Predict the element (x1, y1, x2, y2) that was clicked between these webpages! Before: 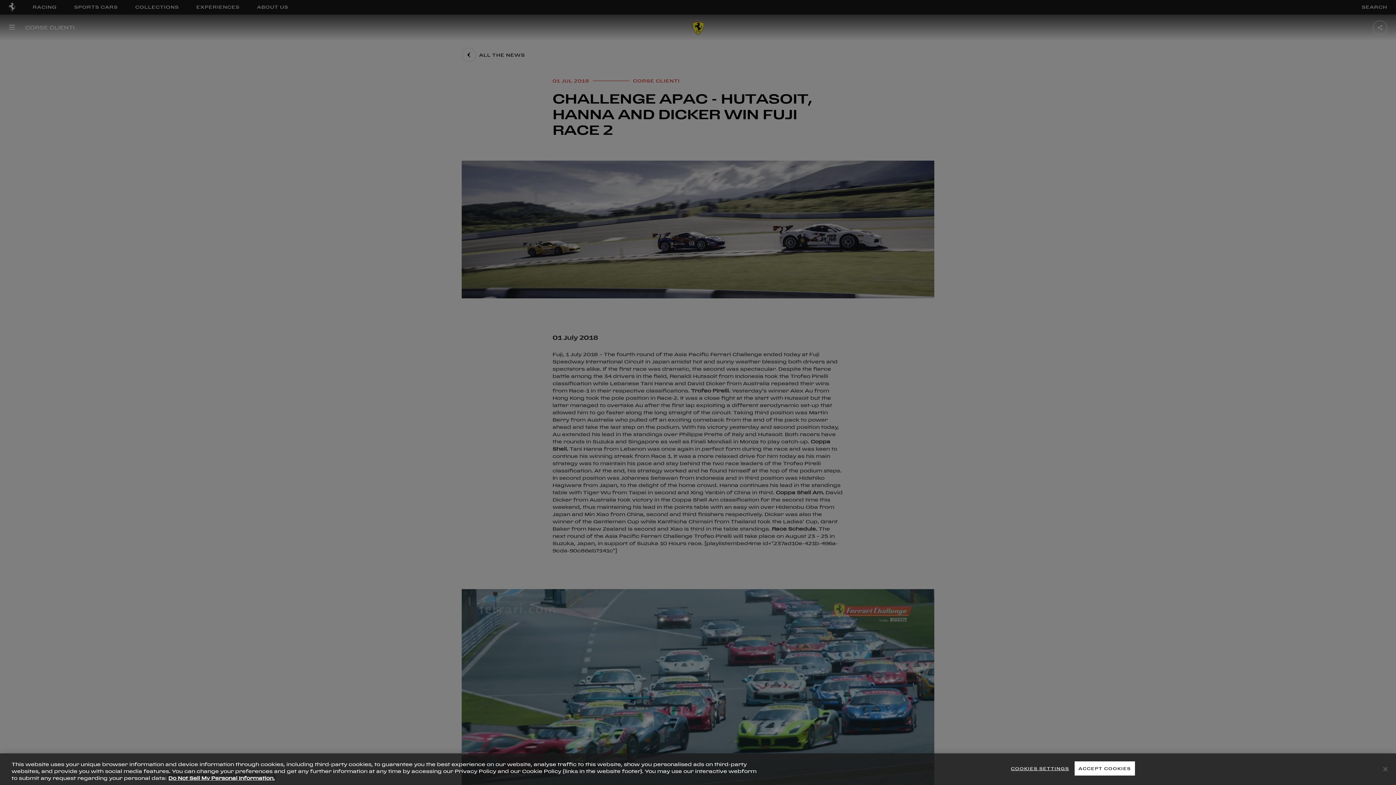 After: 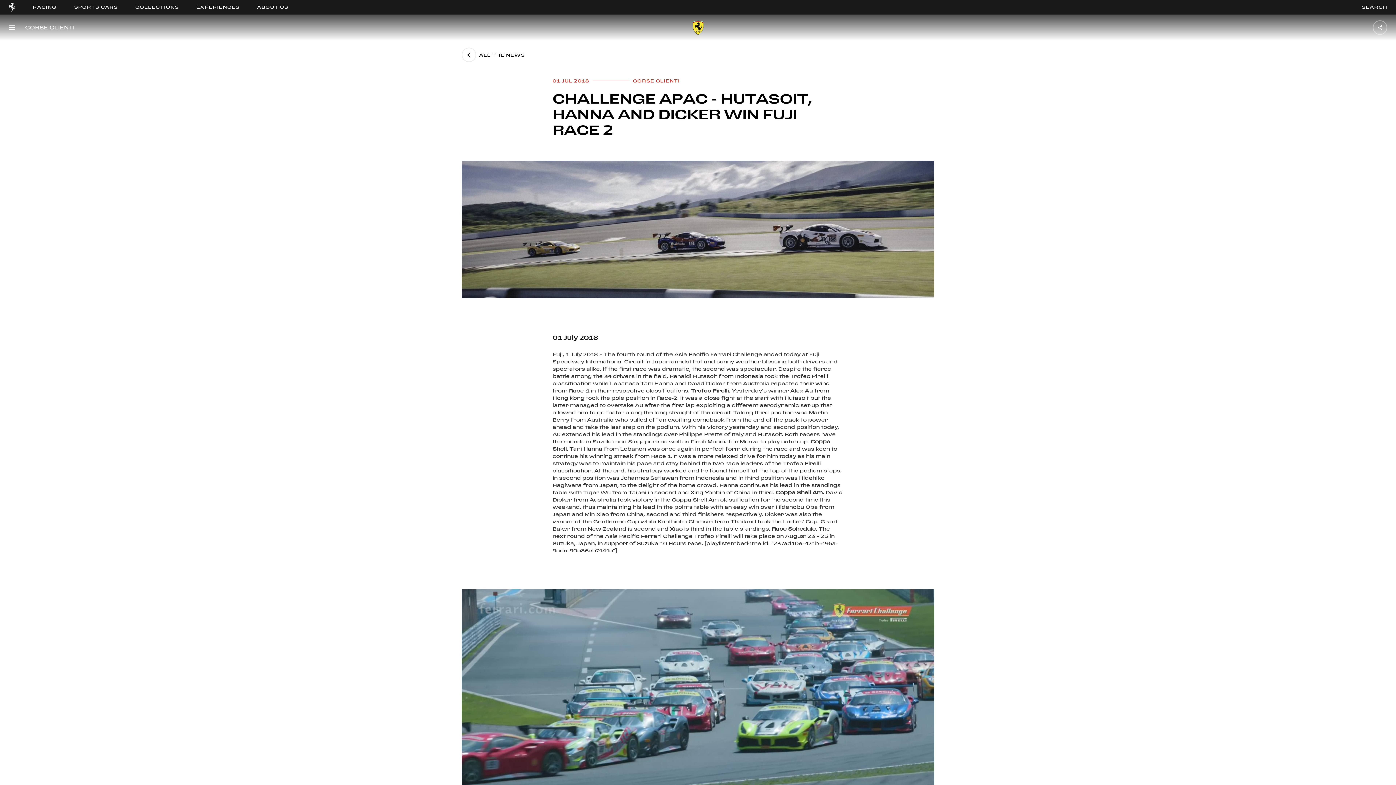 Action: bbox: (1383, 770, 1388, 775) label: Close